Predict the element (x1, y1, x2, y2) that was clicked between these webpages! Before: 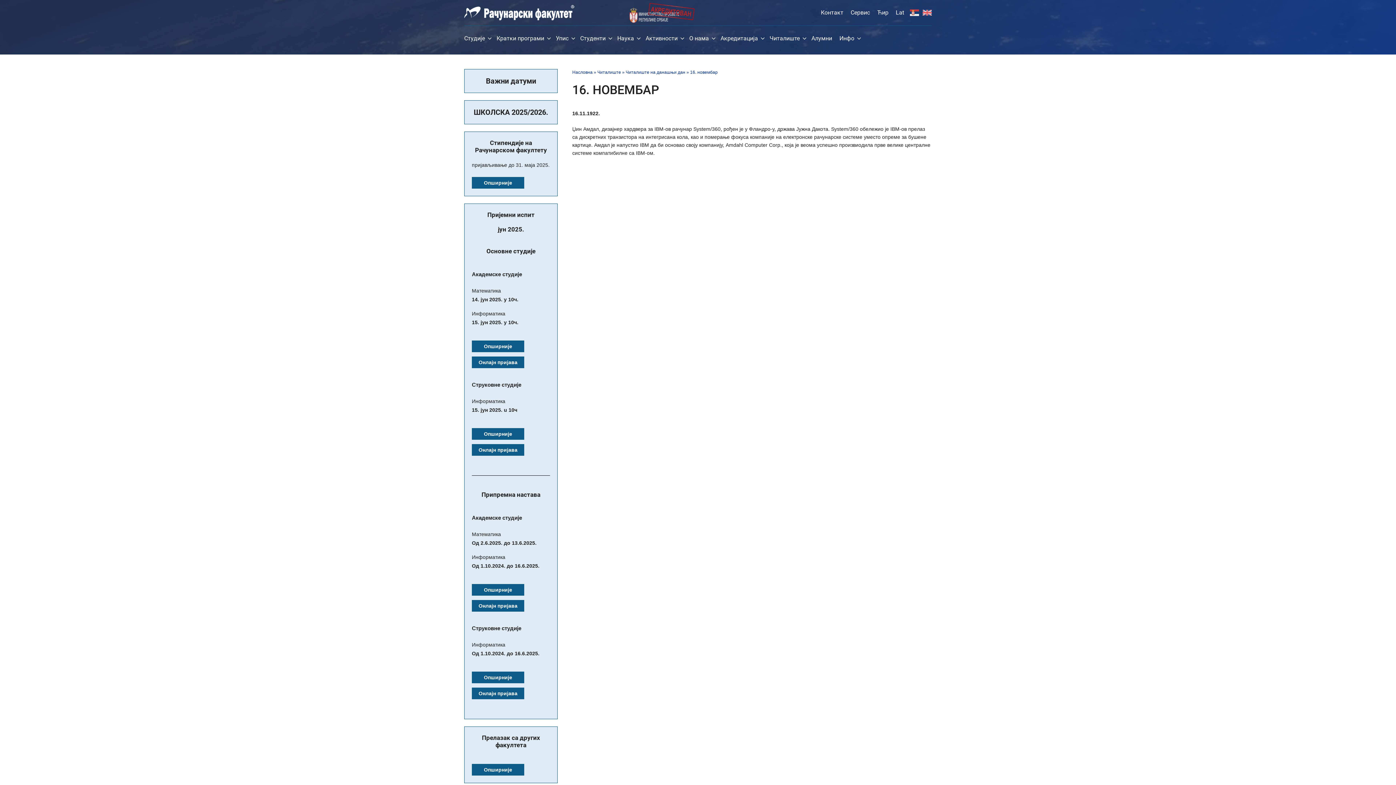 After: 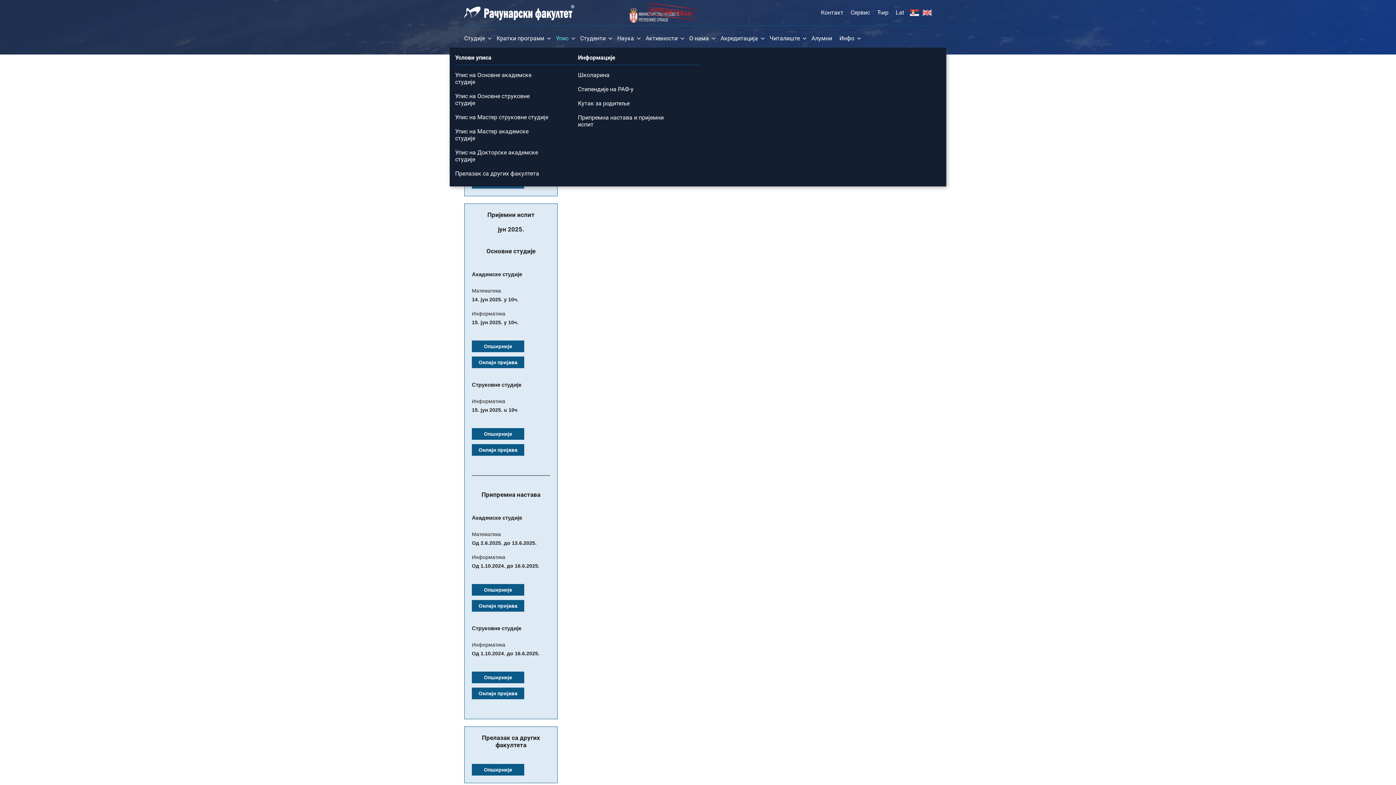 Action: bbox: (556, 29, 580, 47) label: Упис